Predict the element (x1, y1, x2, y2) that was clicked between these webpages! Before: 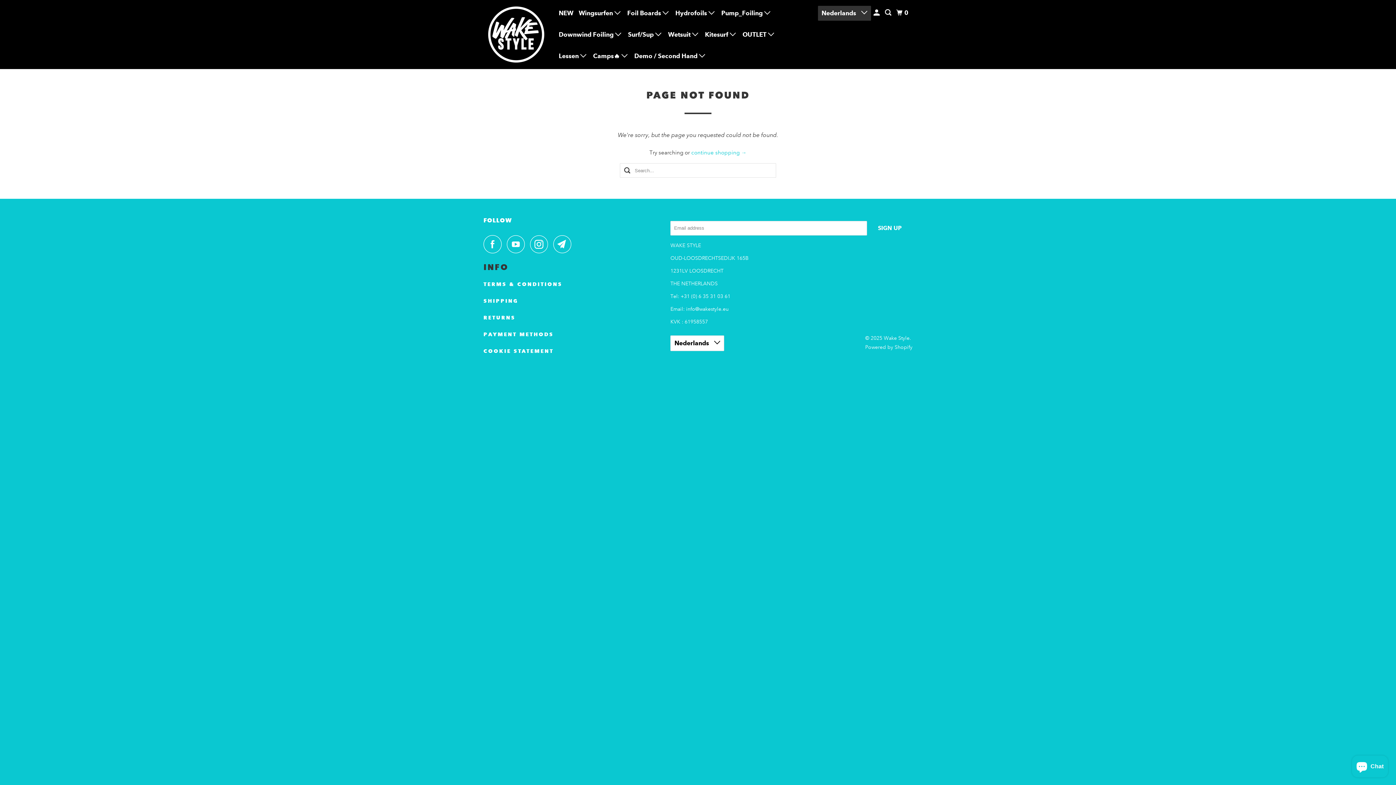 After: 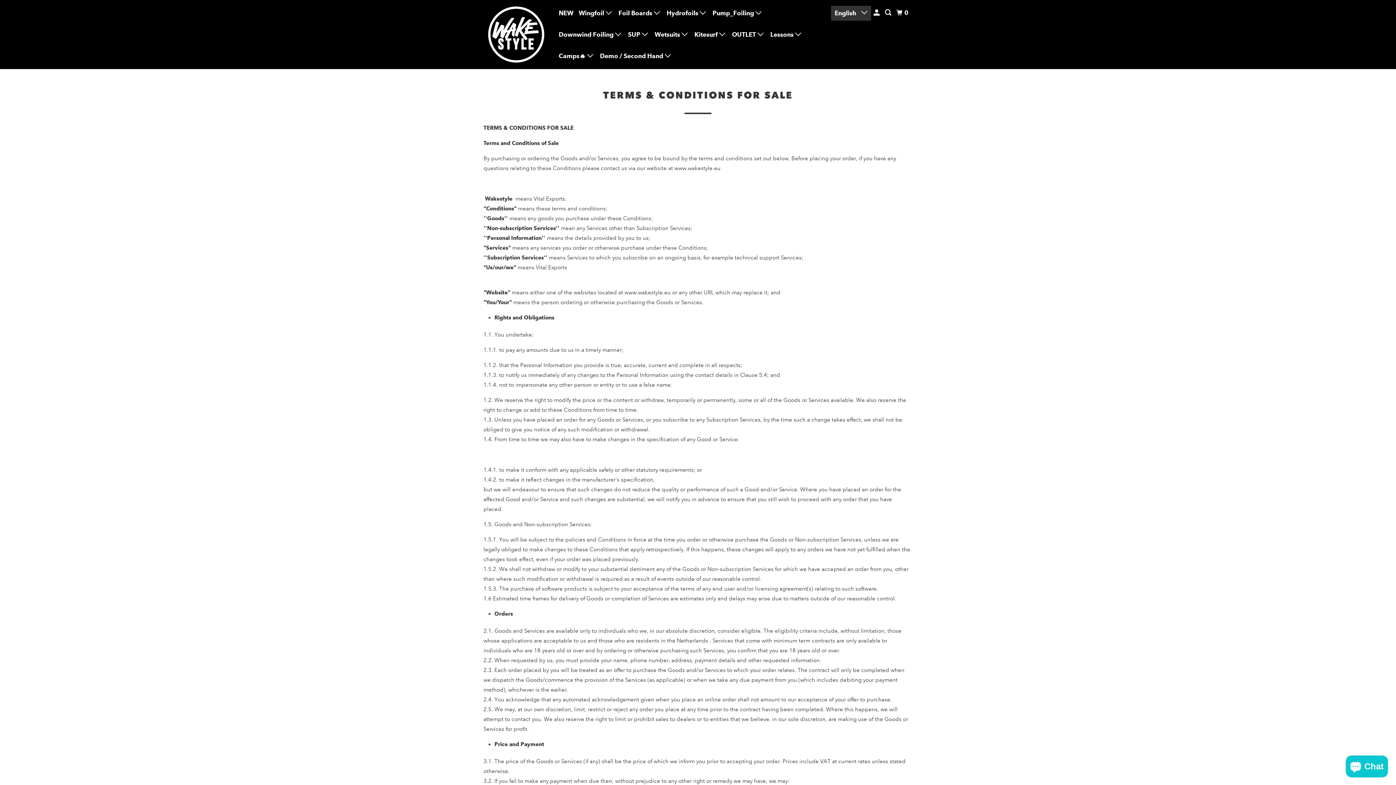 Action: label: TERMS & CONDITIONS bbox: (483, 281, 562, 287)